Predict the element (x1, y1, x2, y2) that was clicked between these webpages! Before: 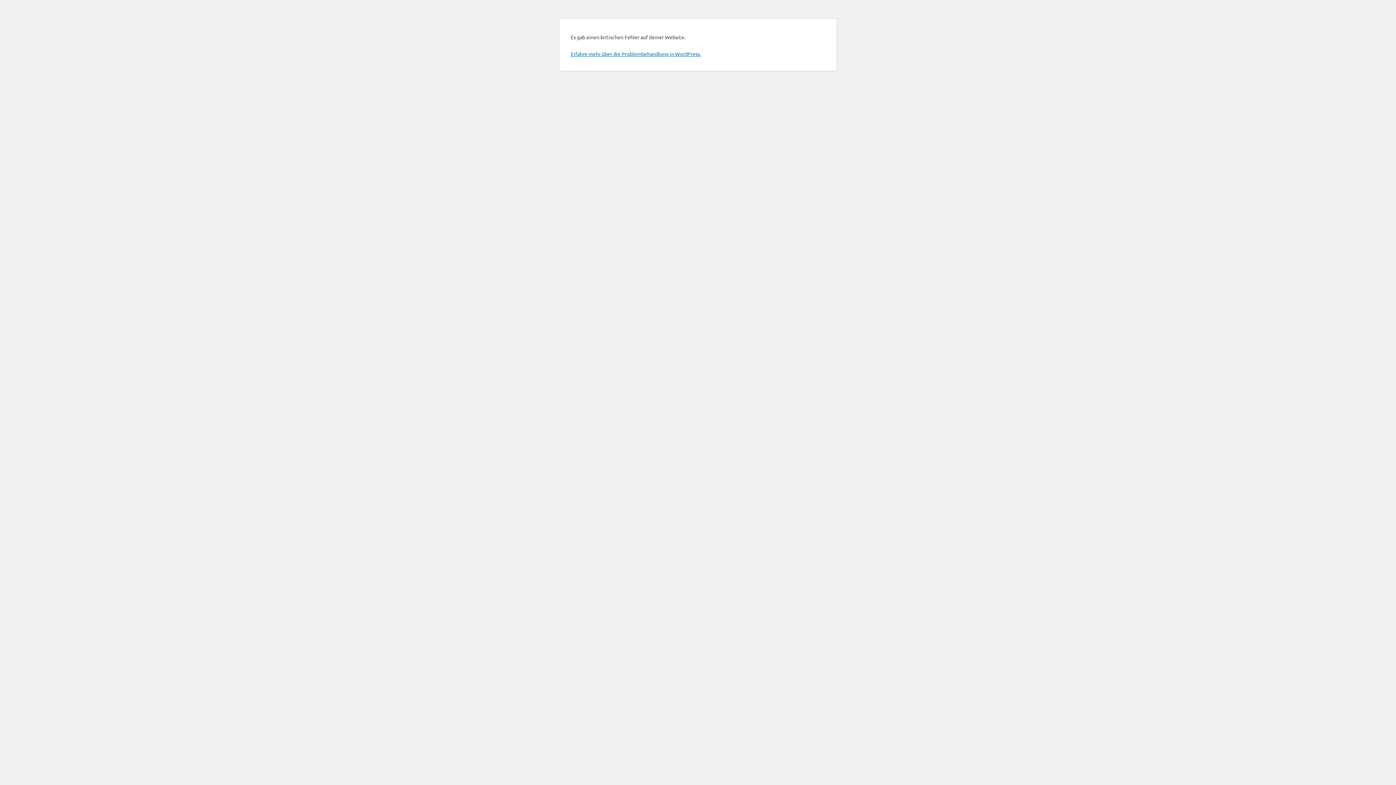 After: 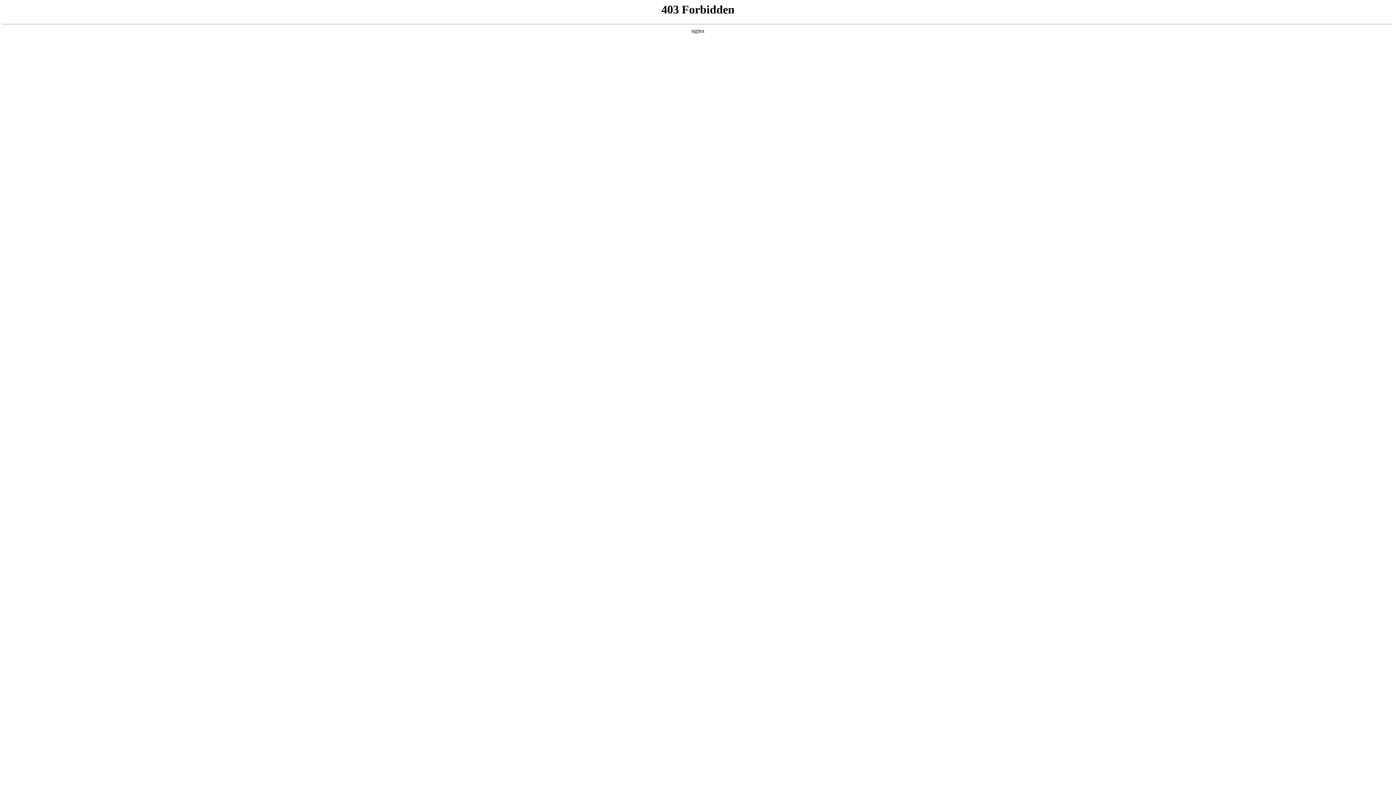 Action: bbox: (570, 50, 701, 57) label: Erfahre mehr über die Problembehandlung in WordPress.